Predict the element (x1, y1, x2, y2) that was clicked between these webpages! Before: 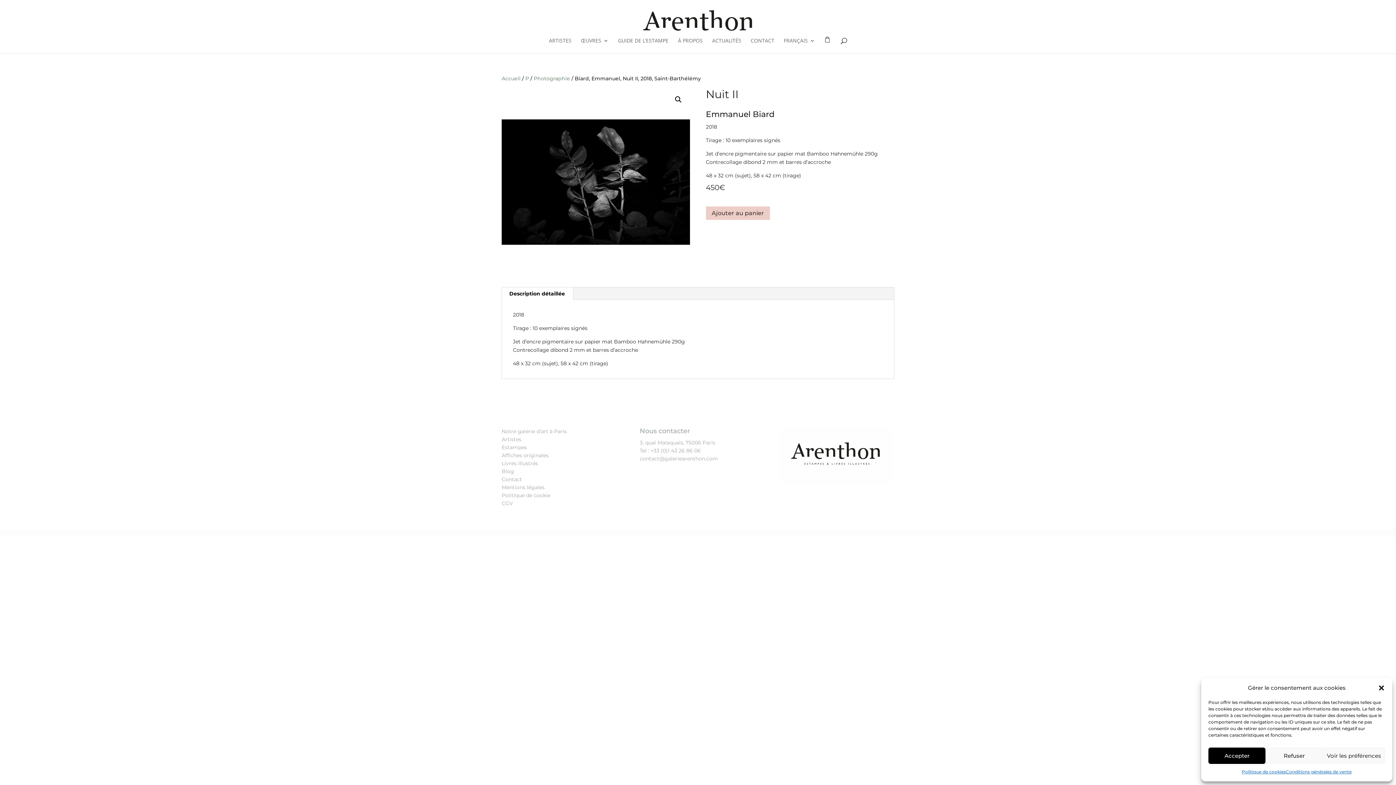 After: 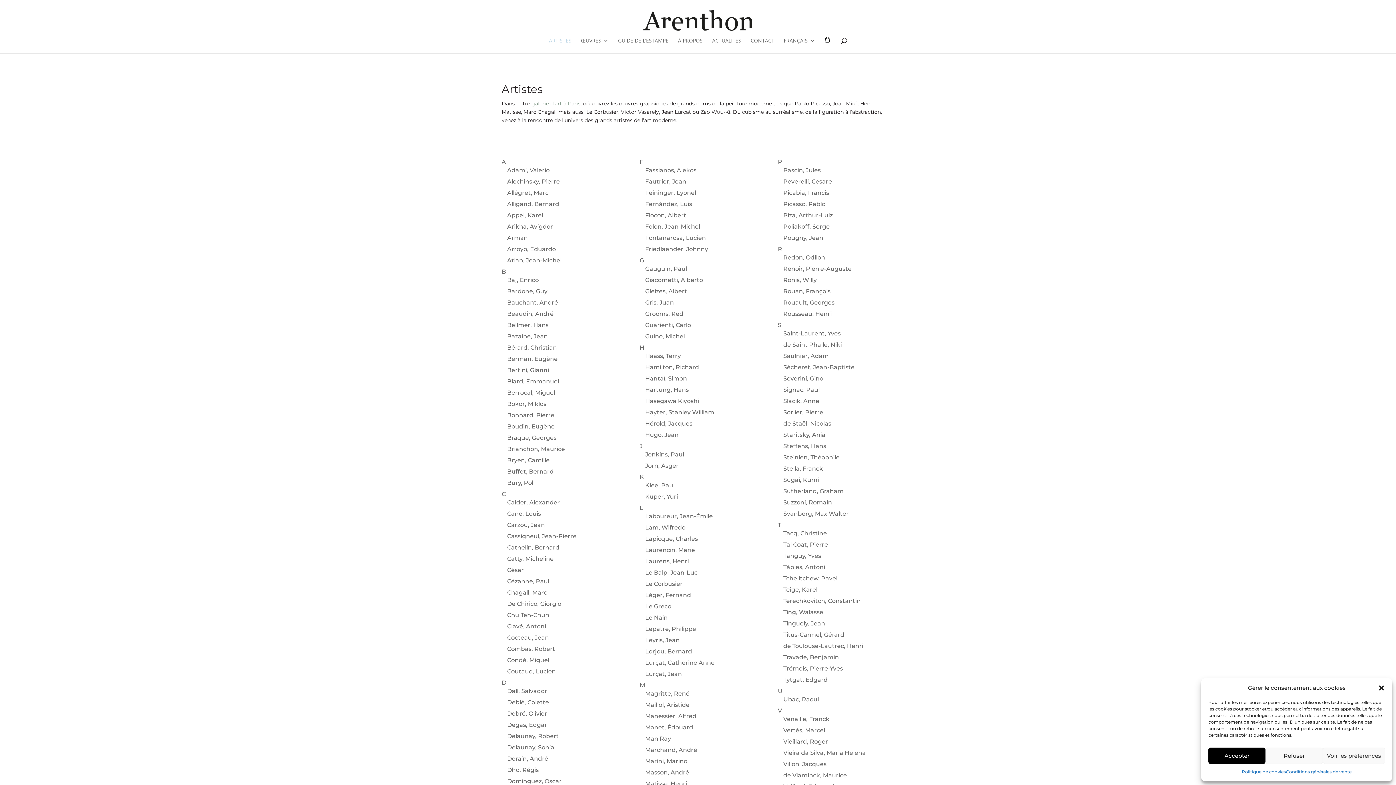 Action: bbox: (549, 38, 571, 53) label: ARTISTES